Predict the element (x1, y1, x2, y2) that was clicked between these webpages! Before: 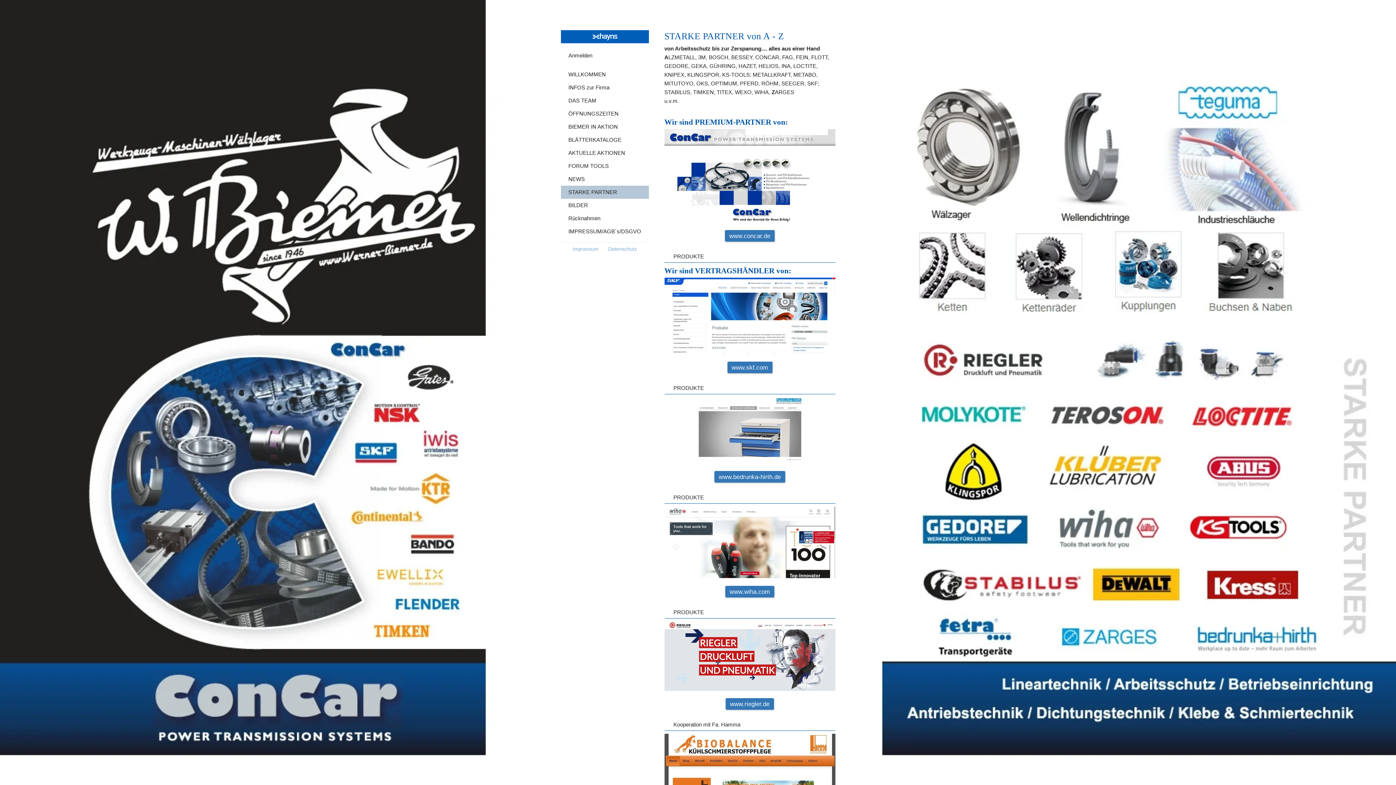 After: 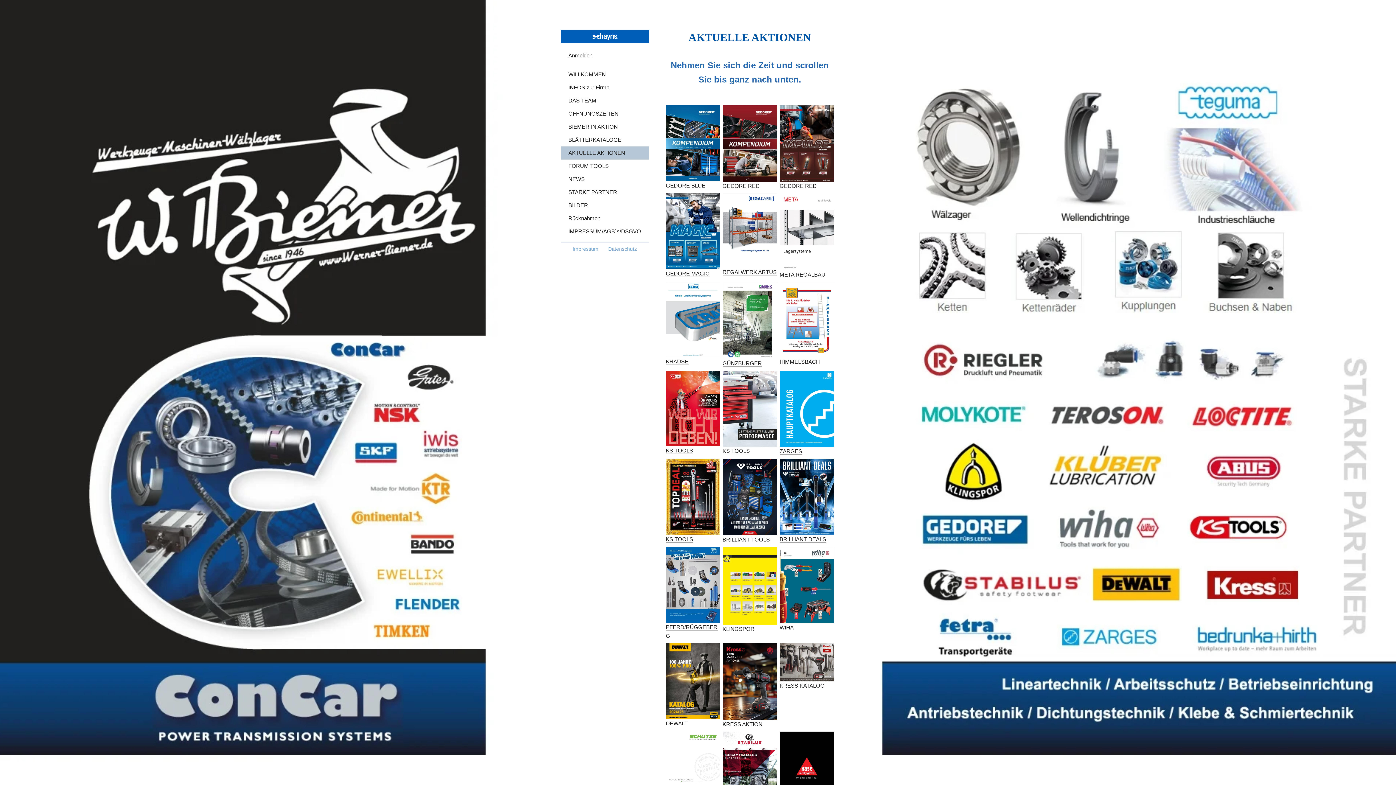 Action: label: AKTUELLE AKTIONEN bbox: (560, 146, 648, 159)